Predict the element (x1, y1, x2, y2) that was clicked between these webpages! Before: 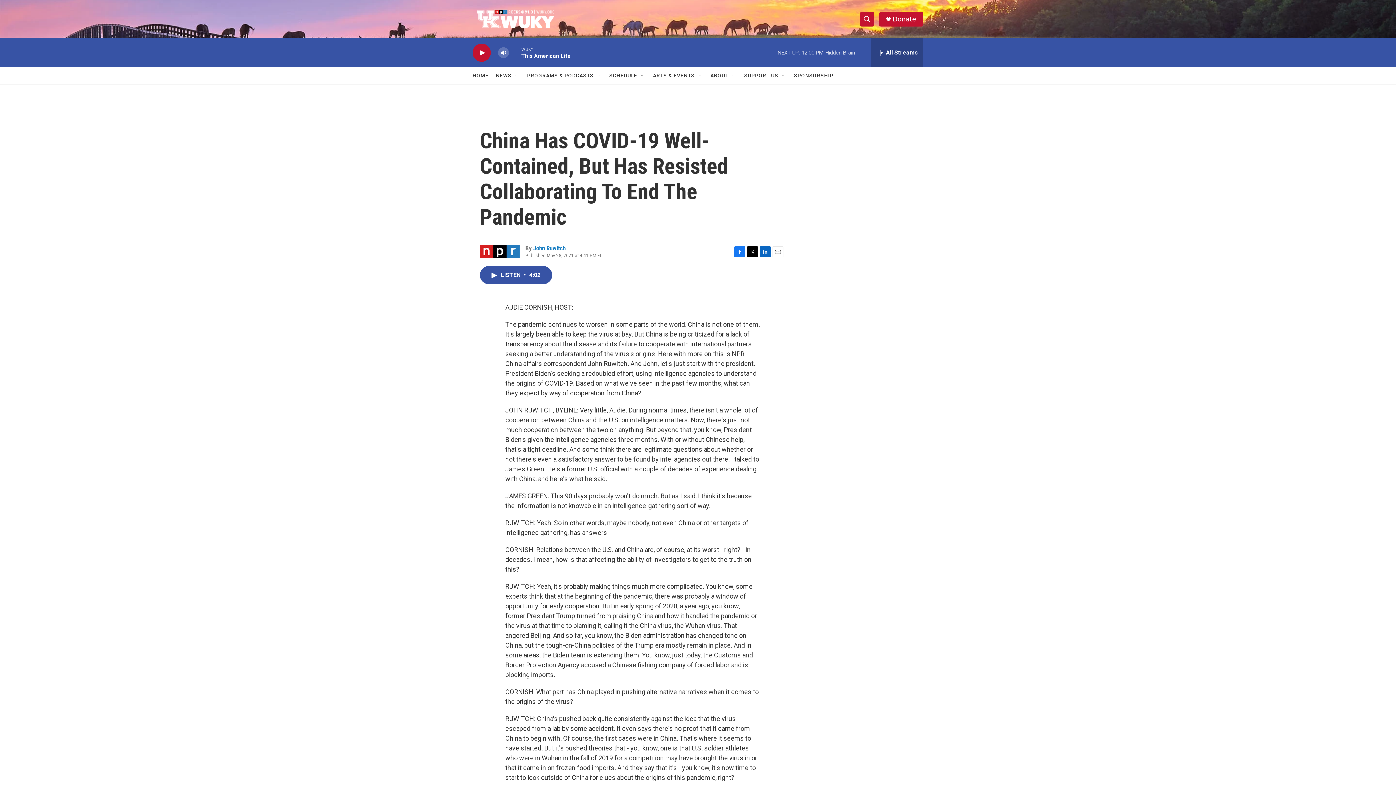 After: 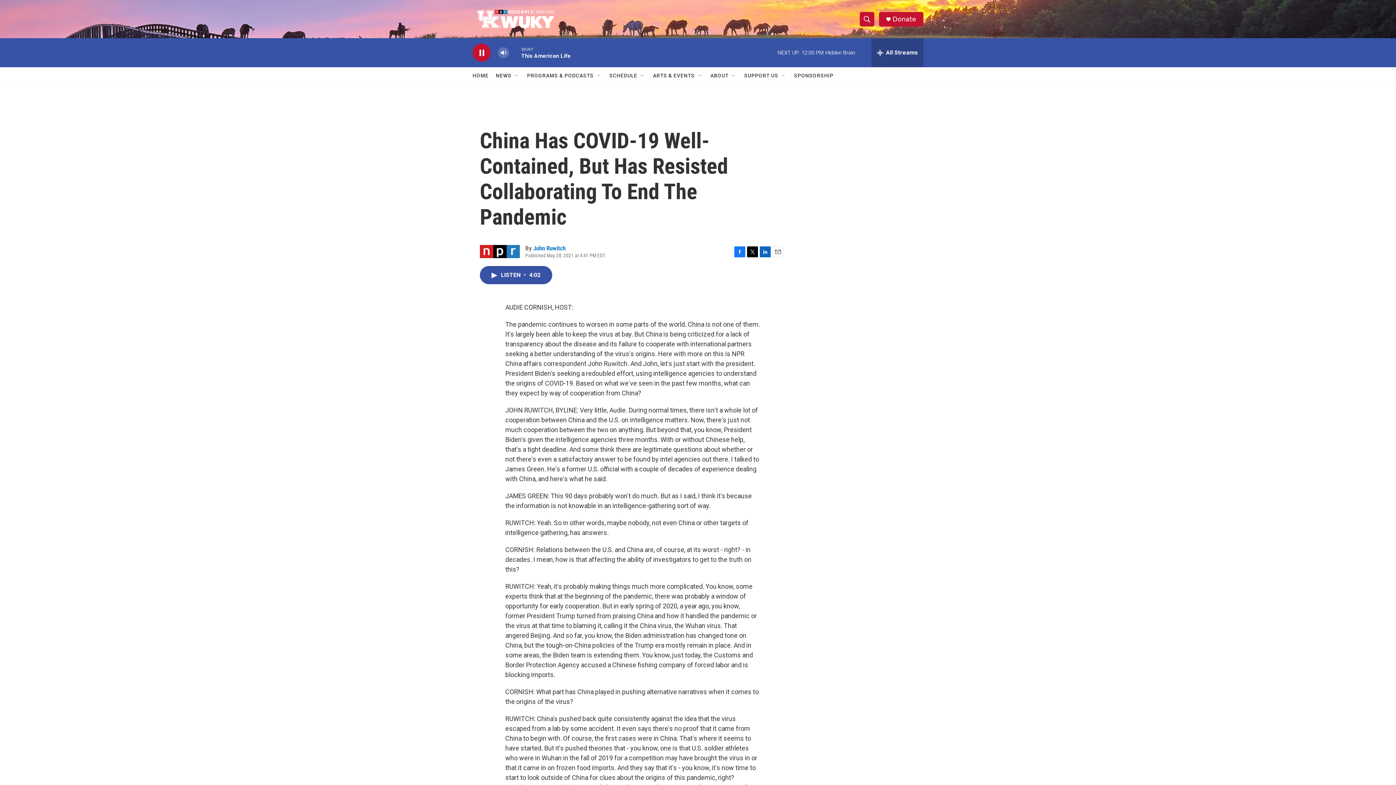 Action: label: play bbox: (476, 48, 487, 56)